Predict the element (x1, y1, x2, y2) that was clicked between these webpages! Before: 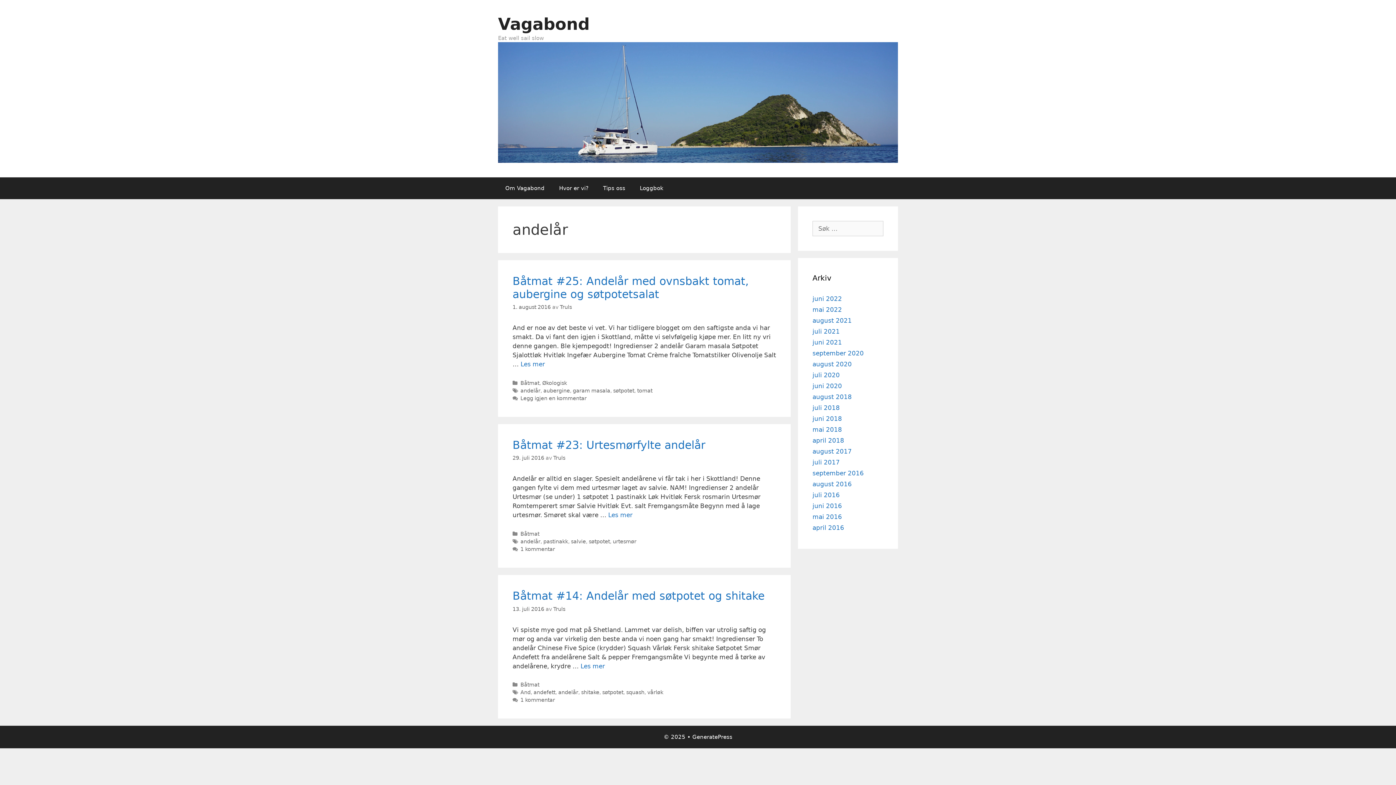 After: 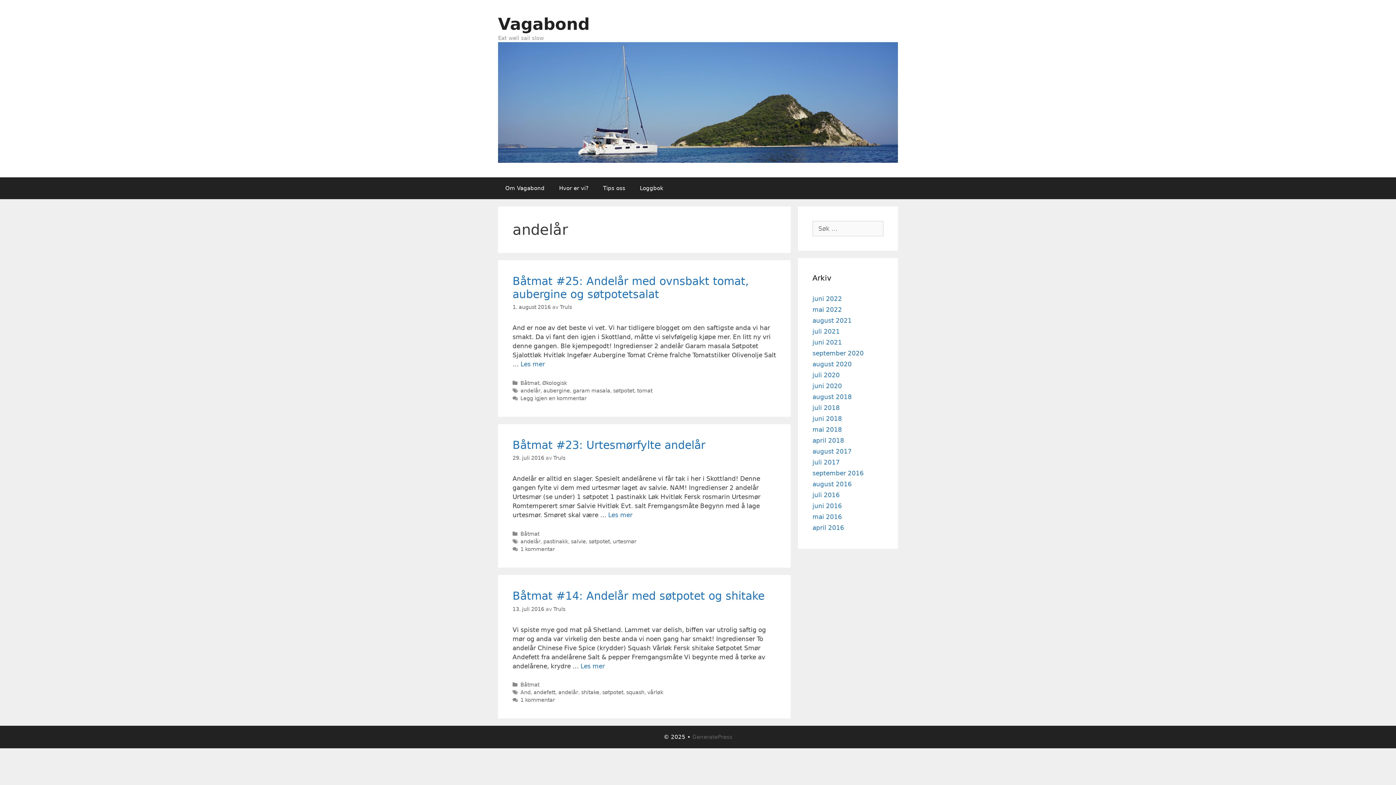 Action: label: GeneratePress bbox: (692, 734, 732, 740)